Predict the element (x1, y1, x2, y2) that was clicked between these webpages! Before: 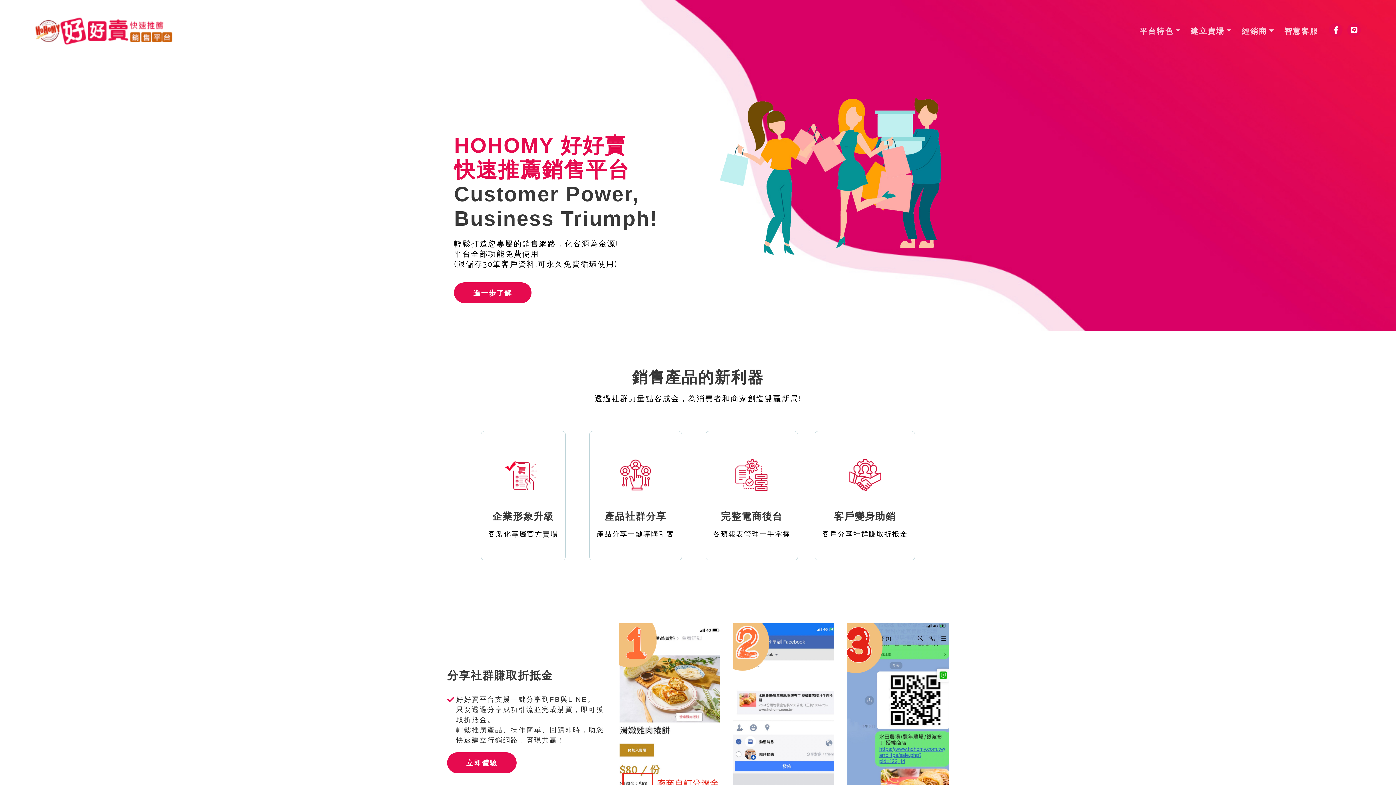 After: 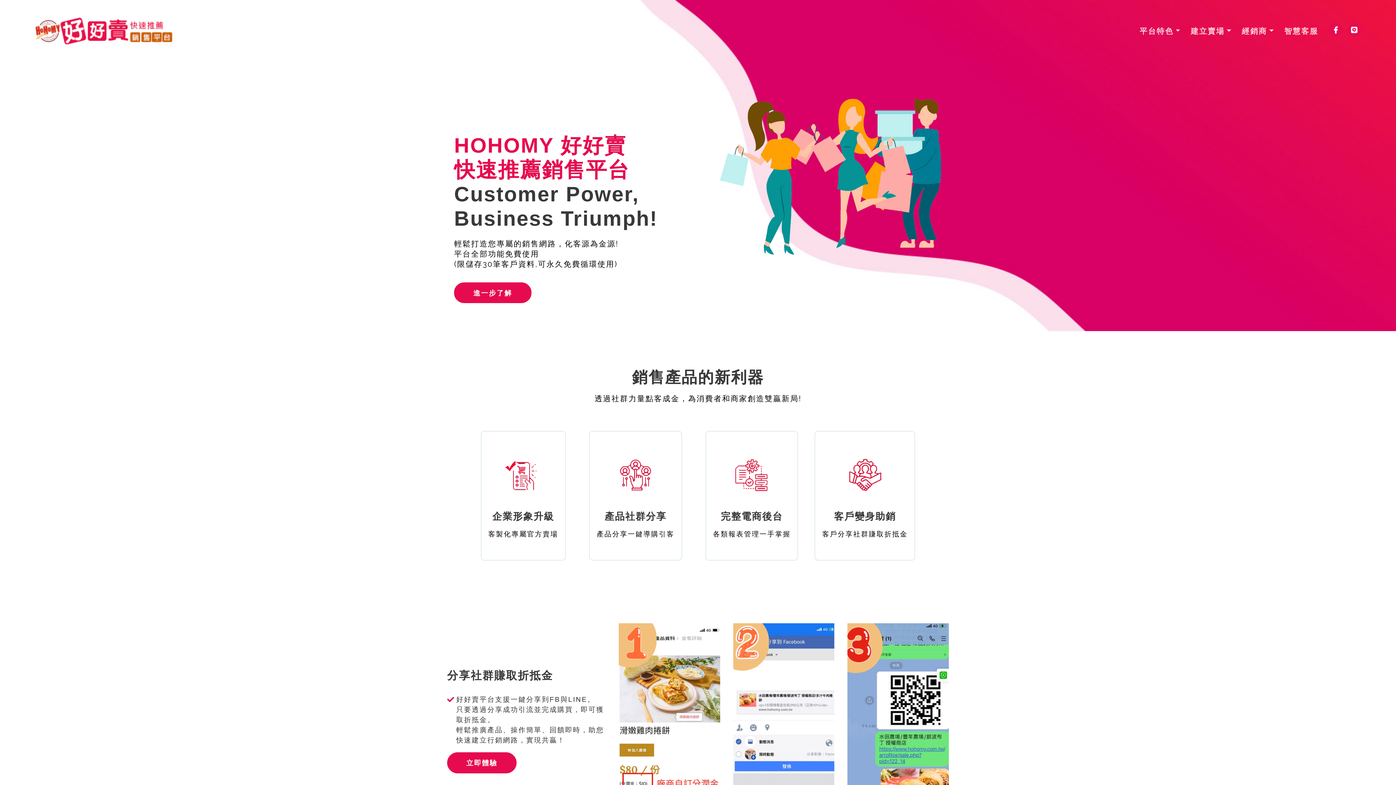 Action: bbox: (29, 12, 145, 39)